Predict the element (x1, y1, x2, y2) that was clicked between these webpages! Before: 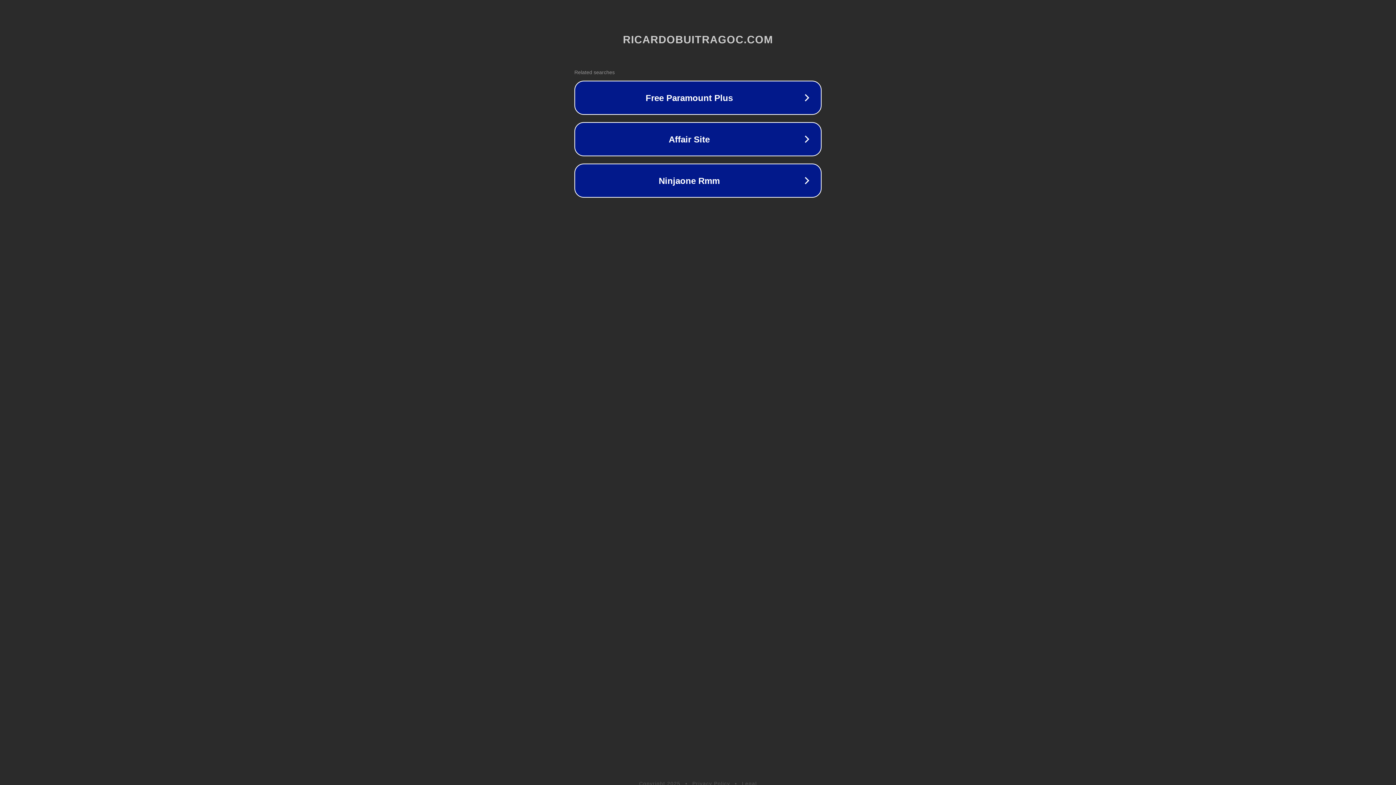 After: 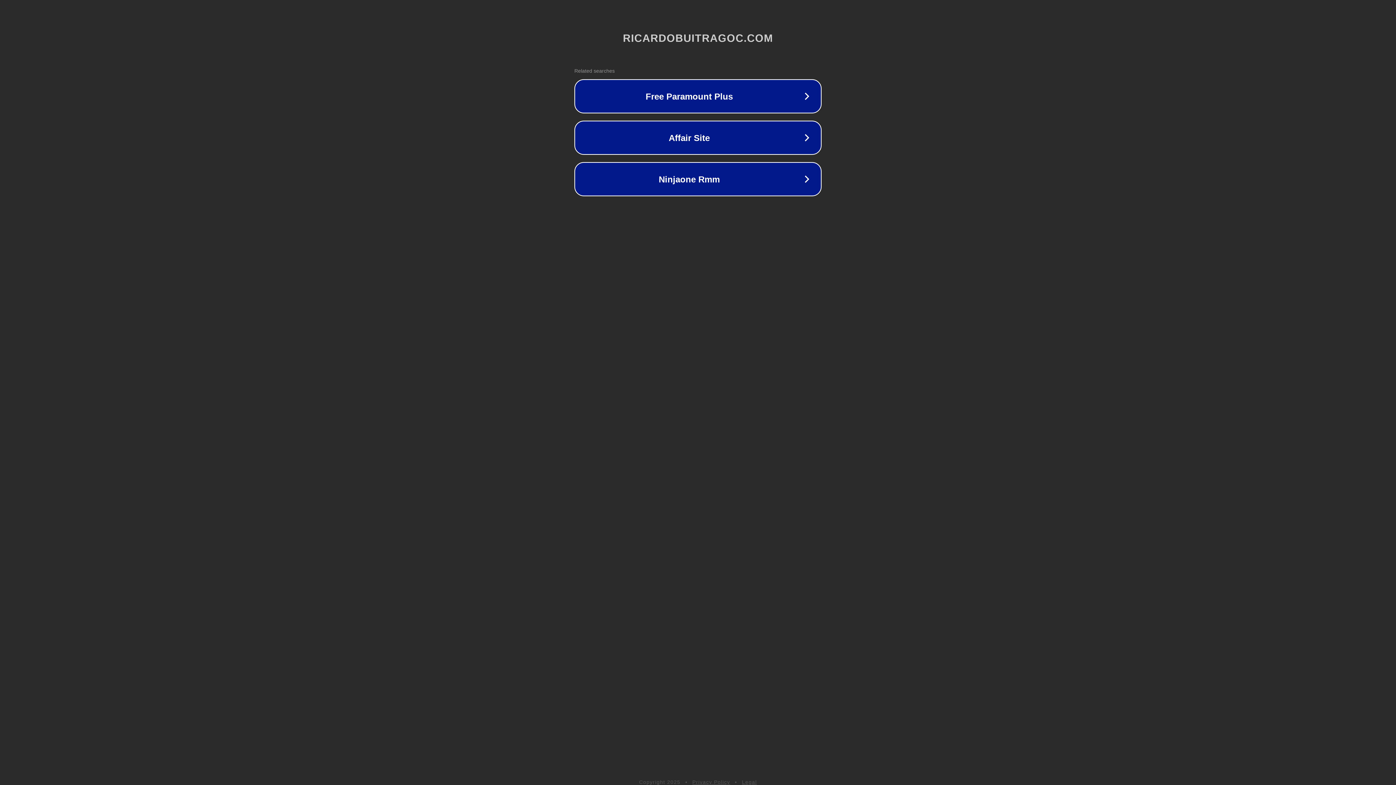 Action: label: Legal bbox: (742, 781, 757, 786)